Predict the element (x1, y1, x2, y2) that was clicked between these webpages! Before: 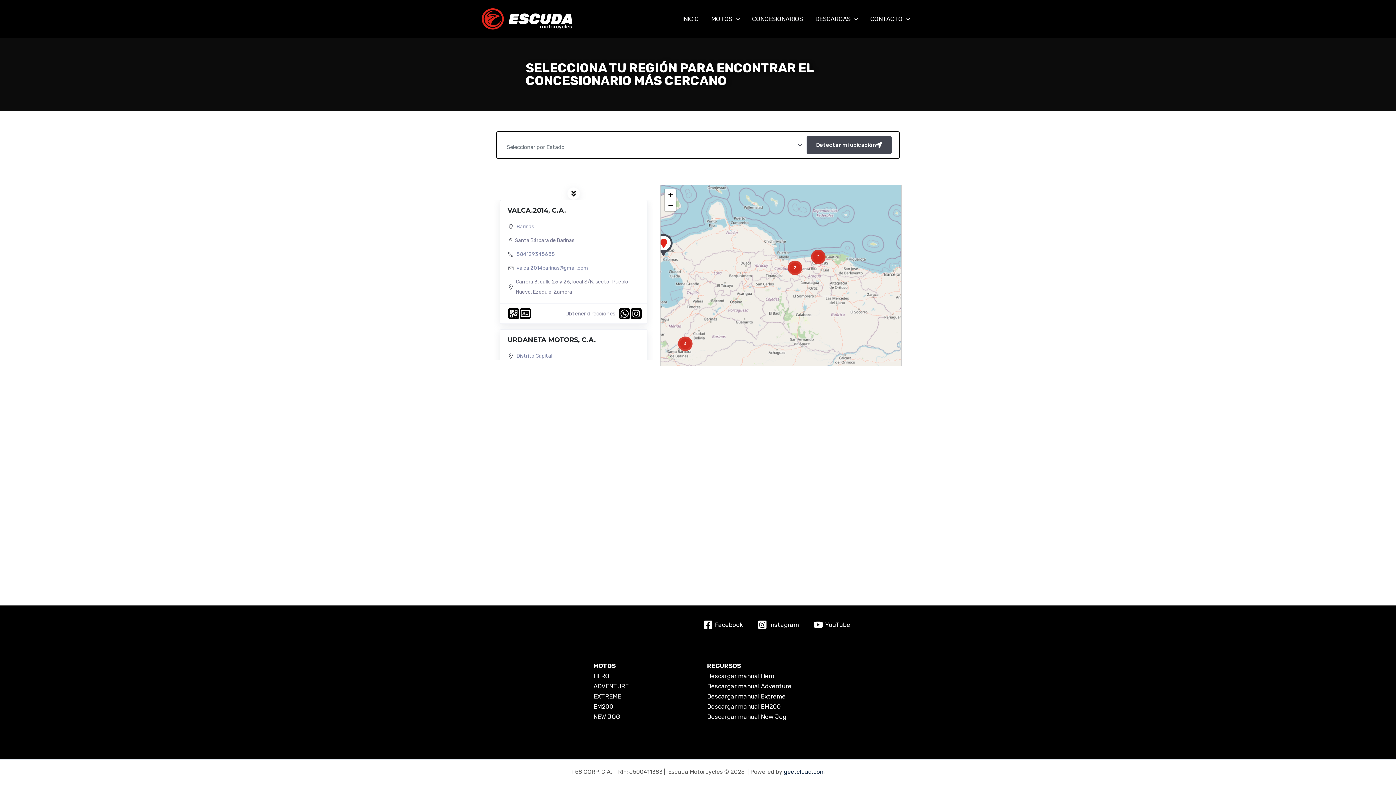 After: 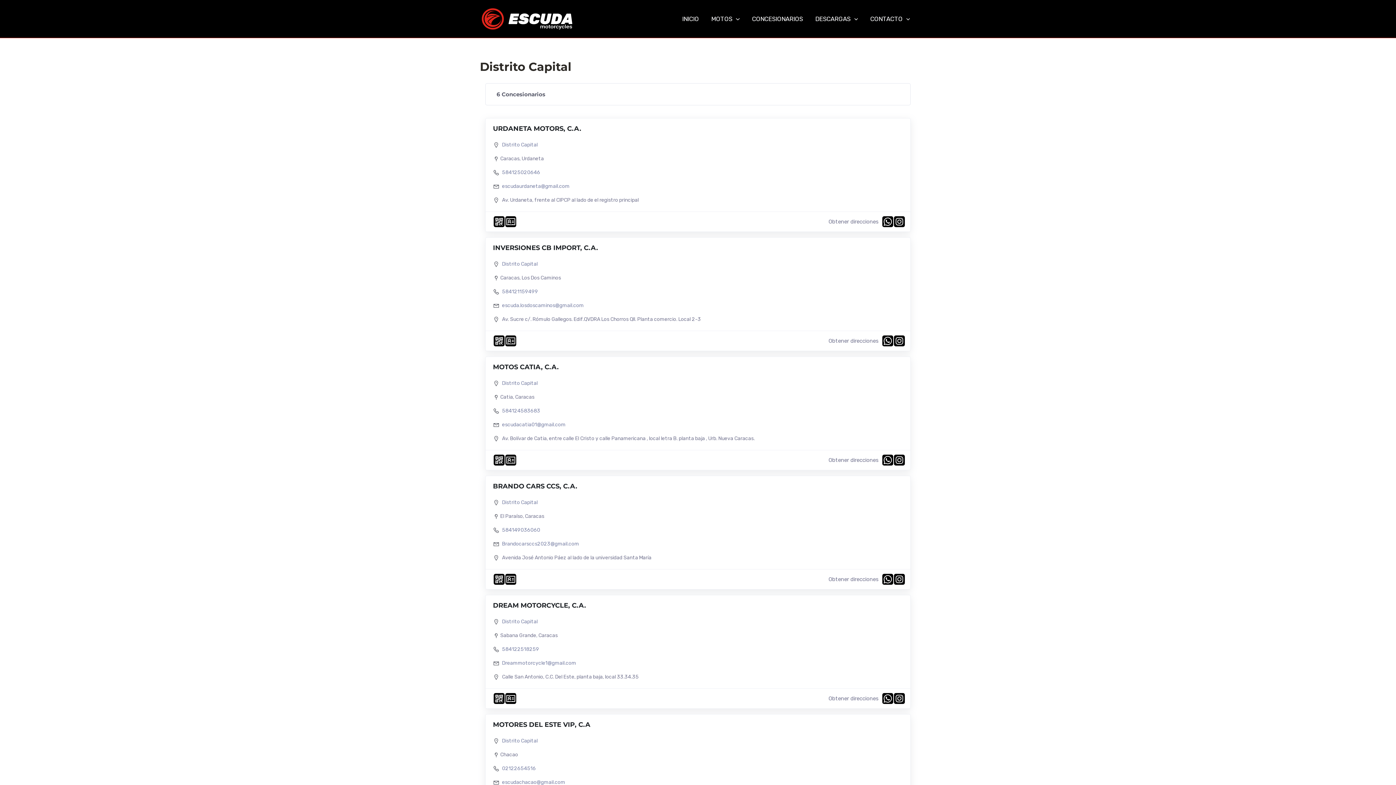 Action: bbox: (516, 353, 552, 359) label: Distrito Capital